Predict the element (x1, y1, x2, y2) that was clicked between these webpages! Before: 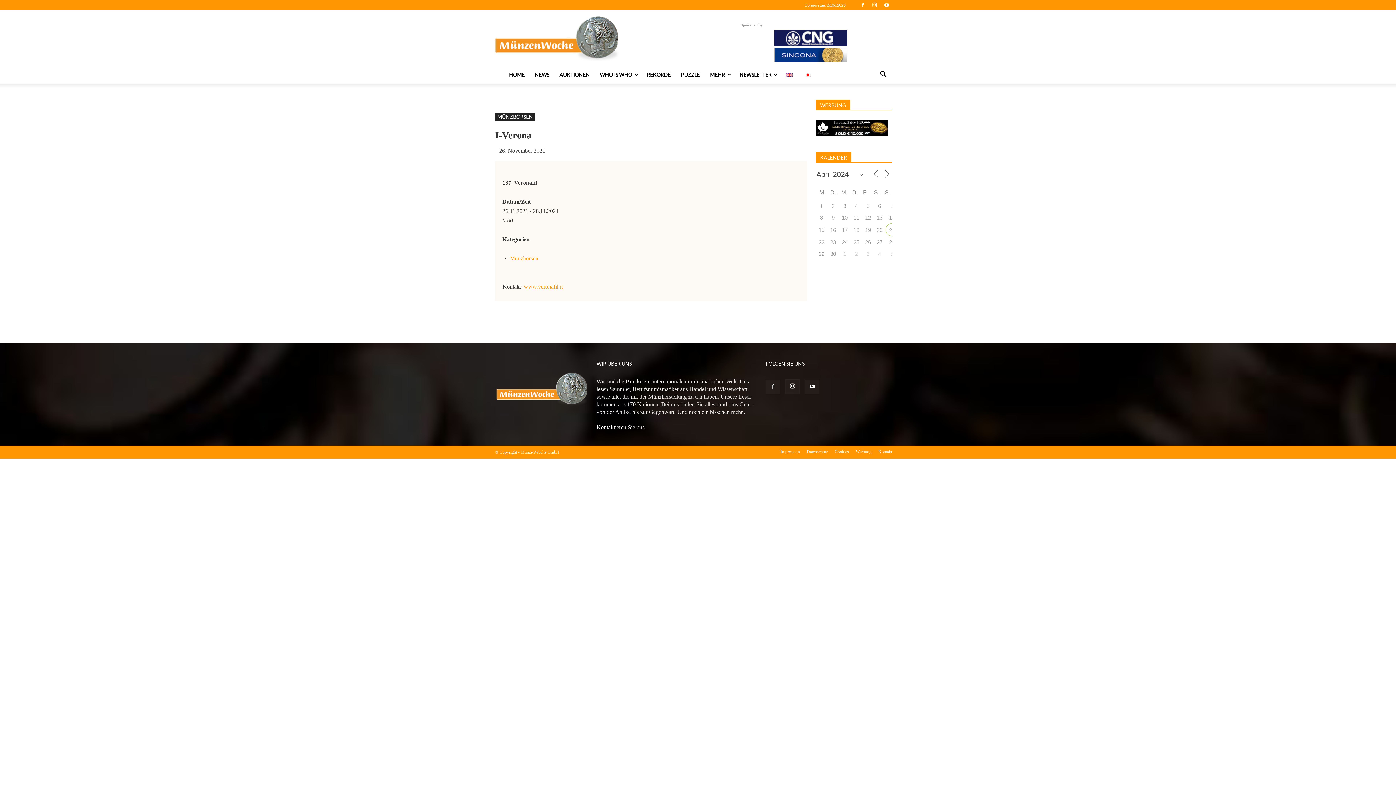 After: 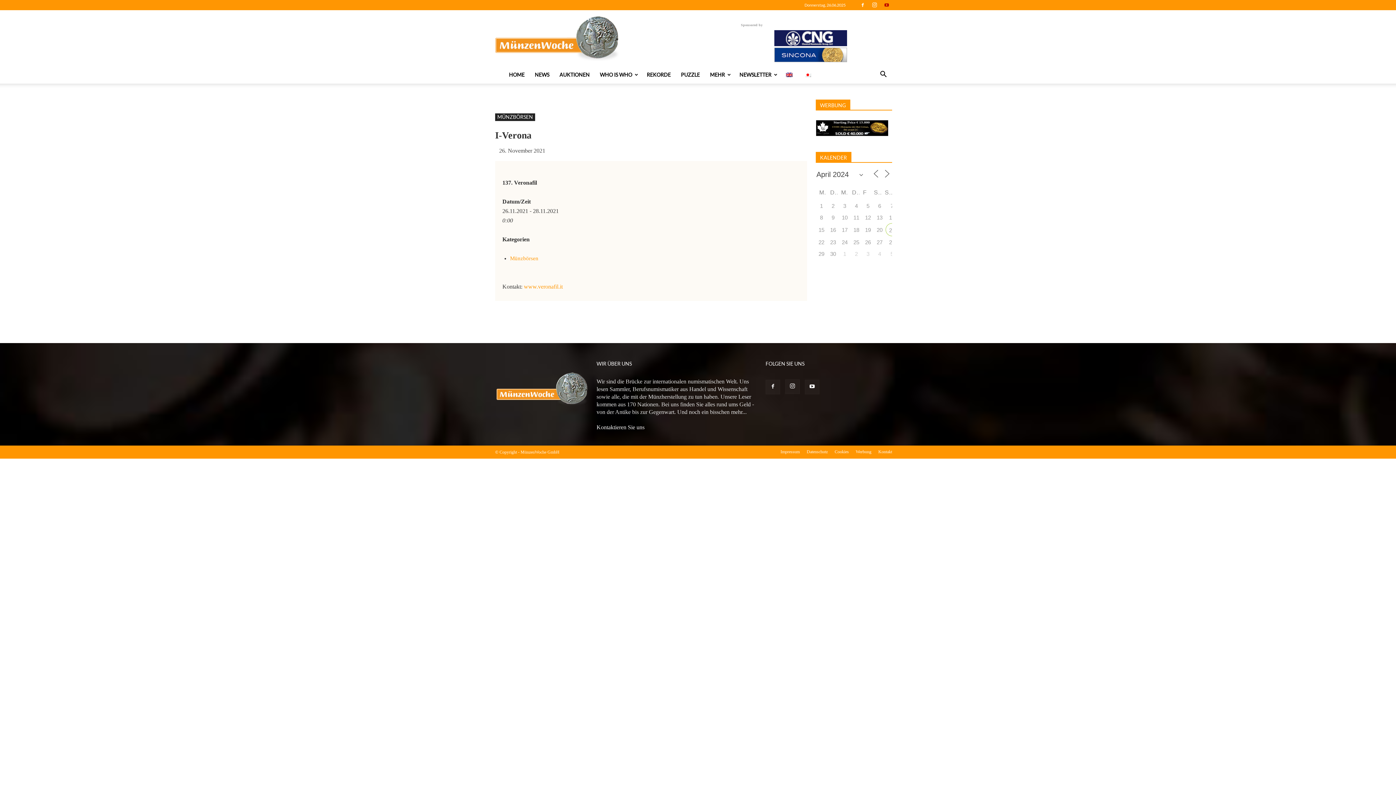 Action: bbox: (881, 0, 892, 10)